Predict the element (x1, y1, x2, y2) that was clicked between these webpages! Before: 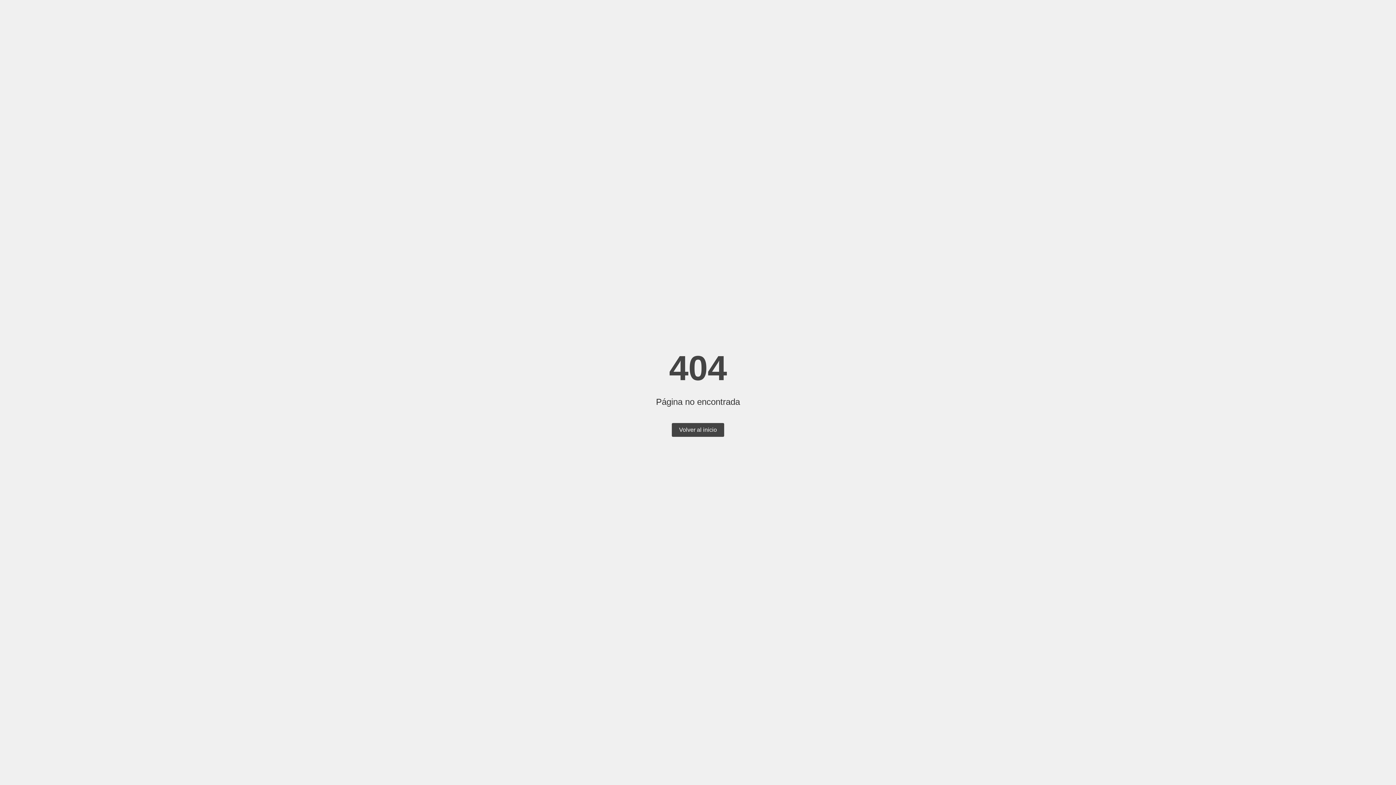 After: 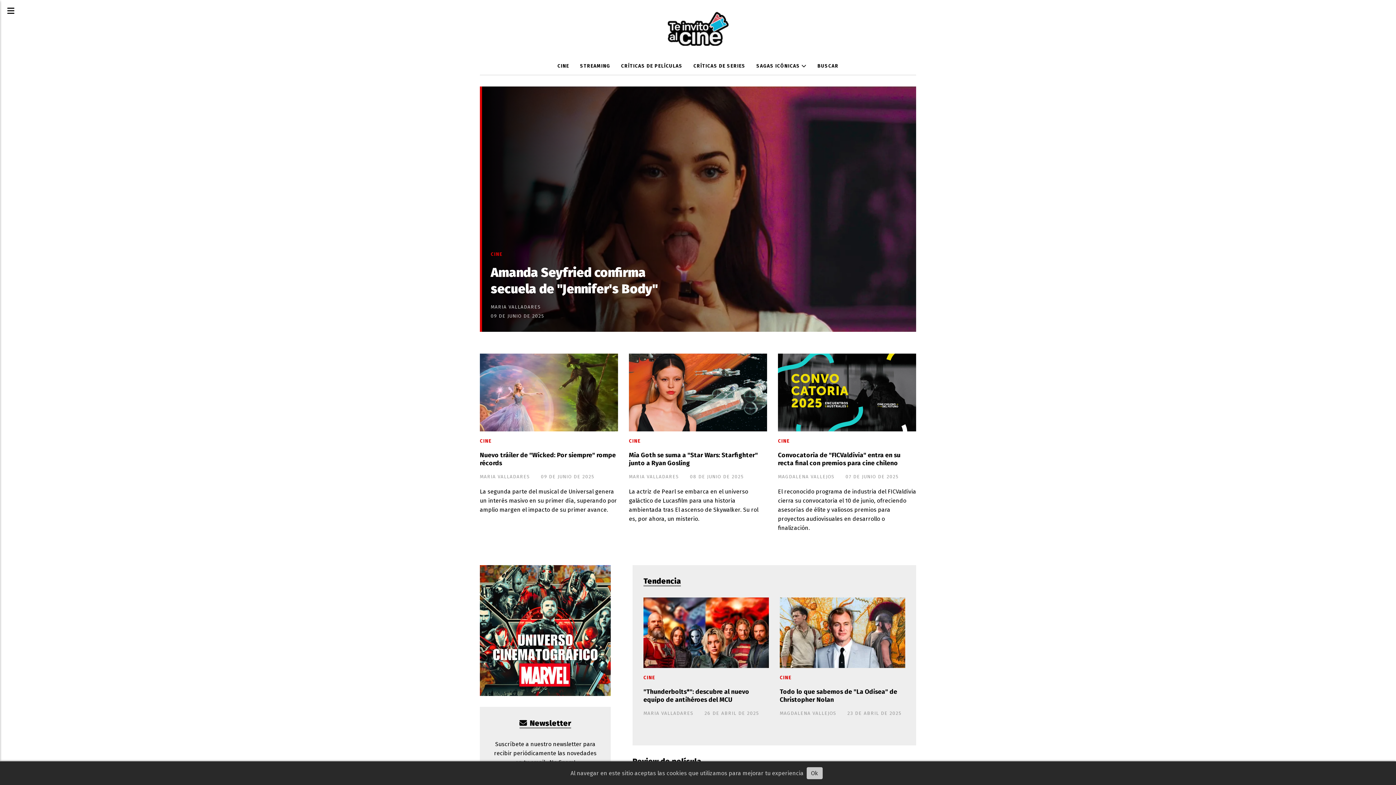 Action: bbox: (672, 423, 724, 437) label: Volver al inicio